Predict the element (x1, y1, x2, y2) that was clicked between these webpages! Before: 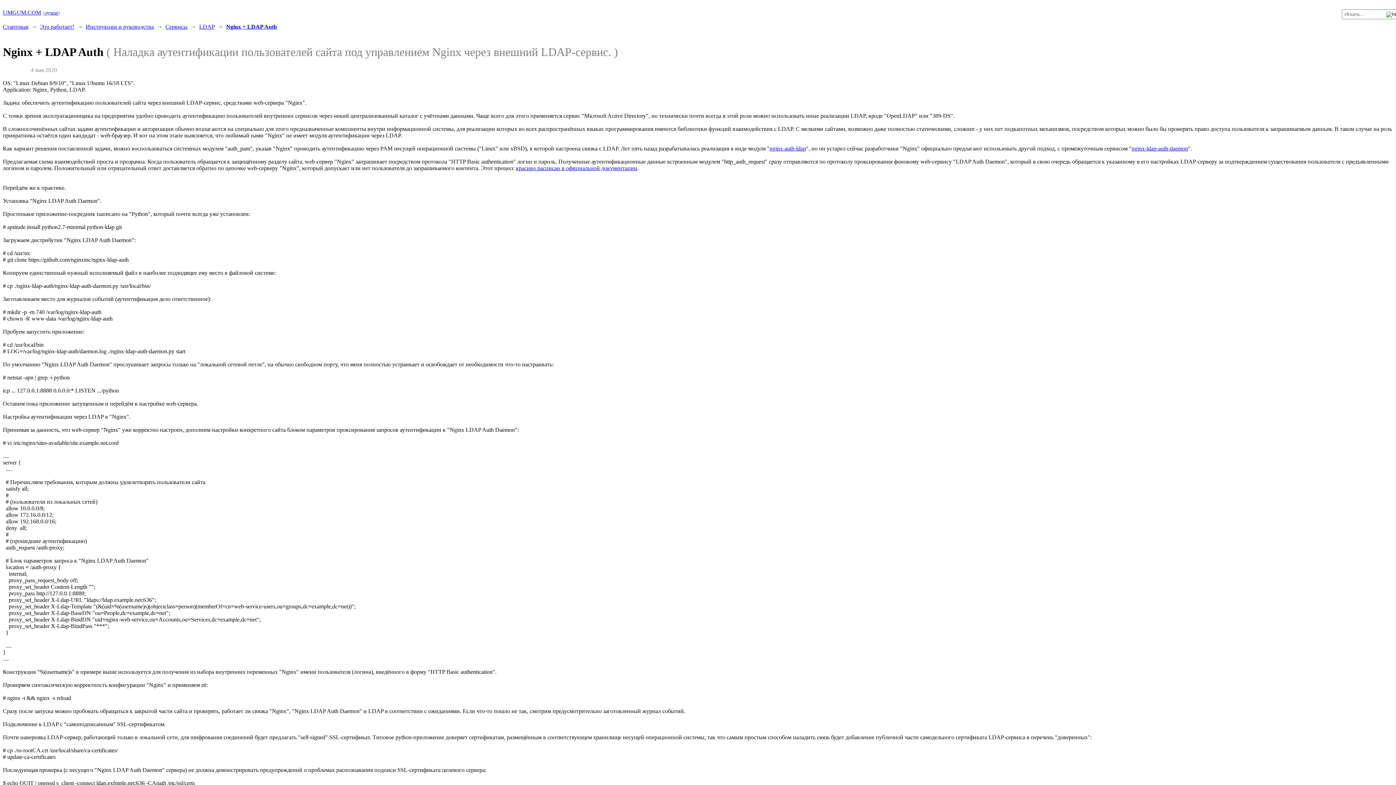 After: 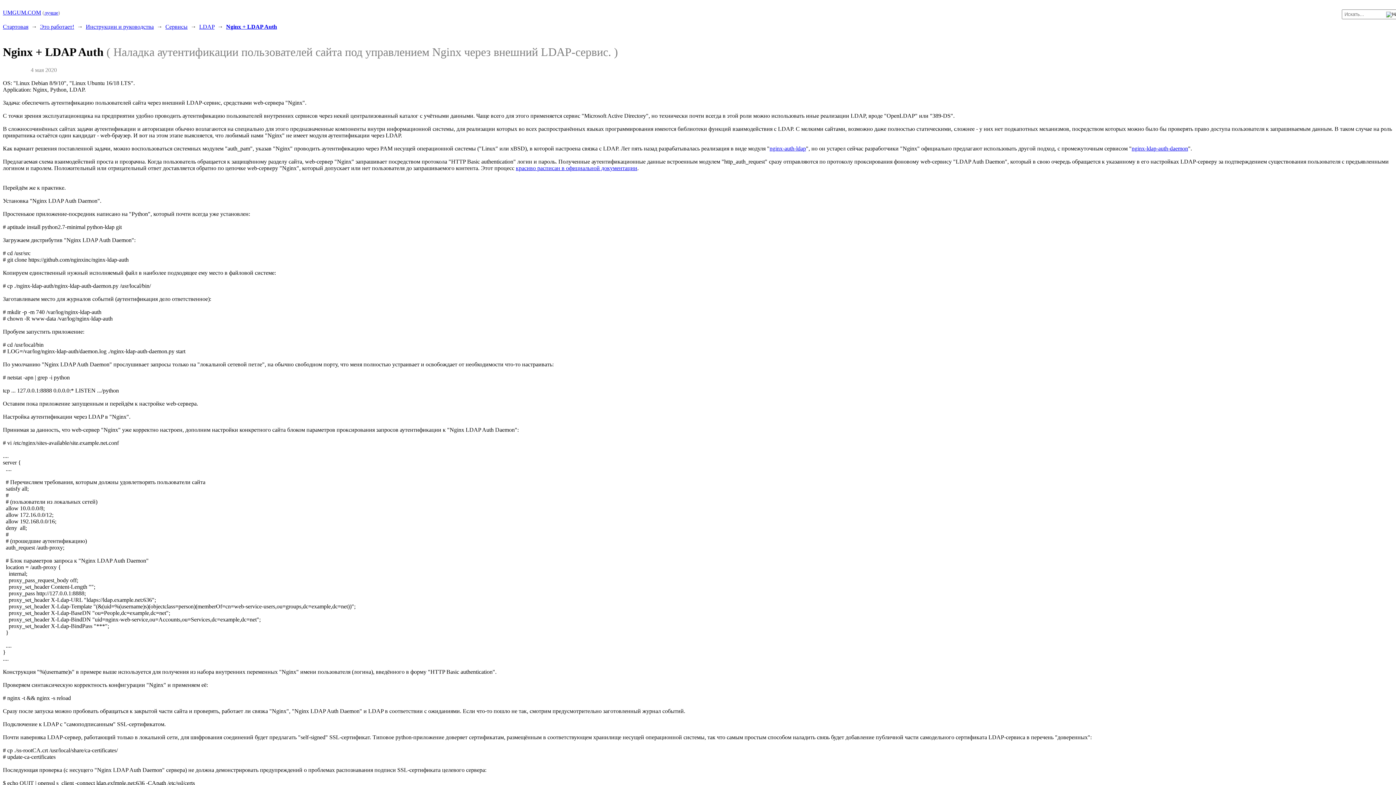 Action: bbox: (1132, 145, 1188, 151) label: nginx-ldap-auth-daemon